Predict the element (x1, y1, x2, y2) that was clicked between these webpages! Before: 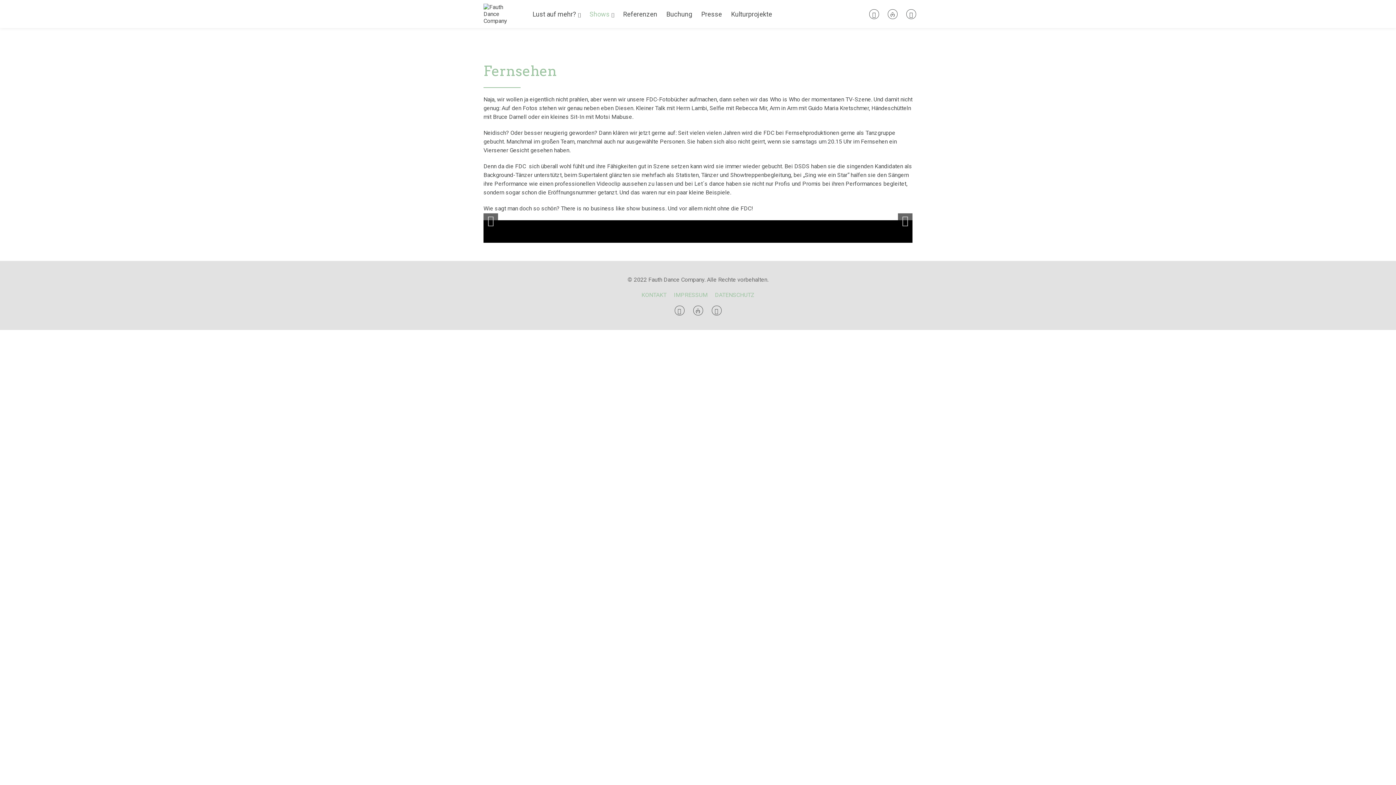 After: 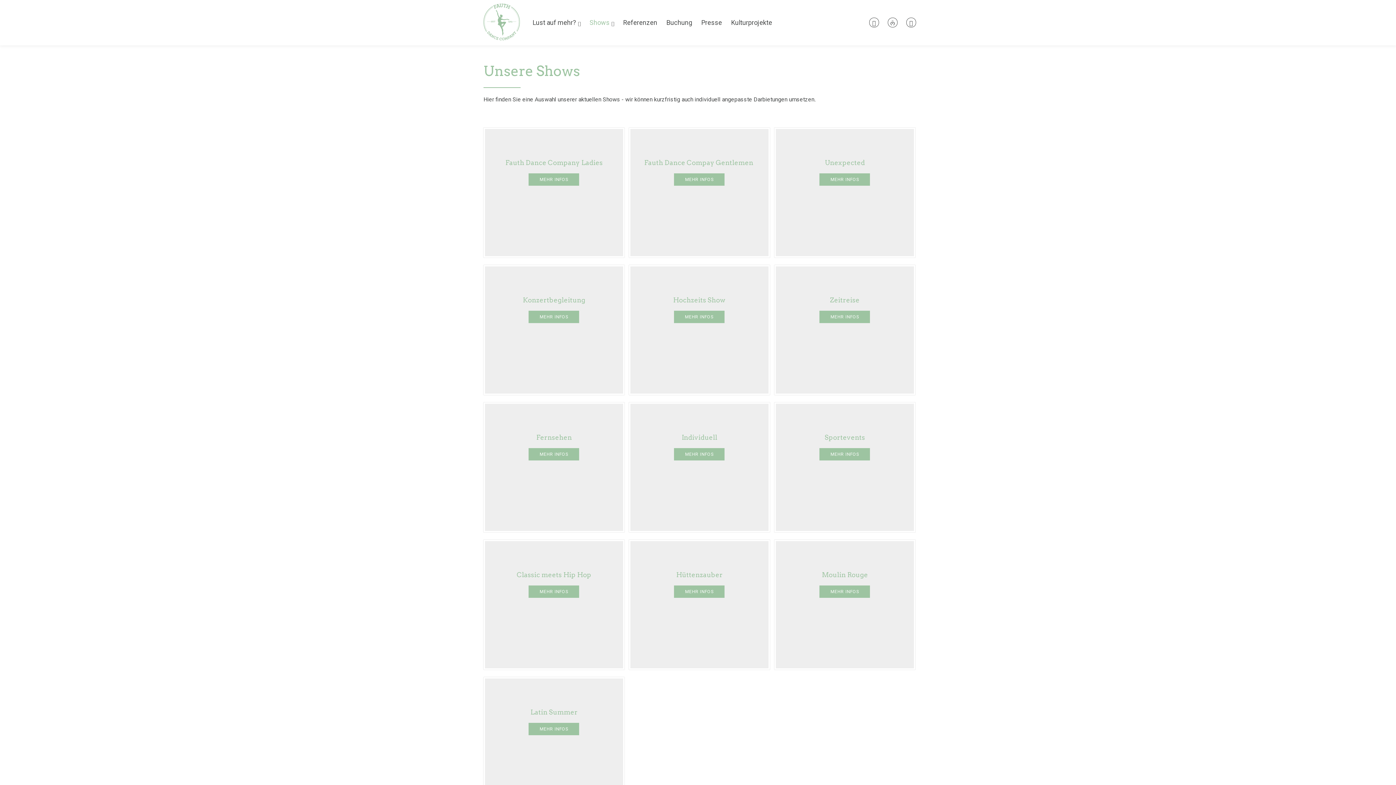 Action: label: Shows bbox: (589, 10, 609, 17)